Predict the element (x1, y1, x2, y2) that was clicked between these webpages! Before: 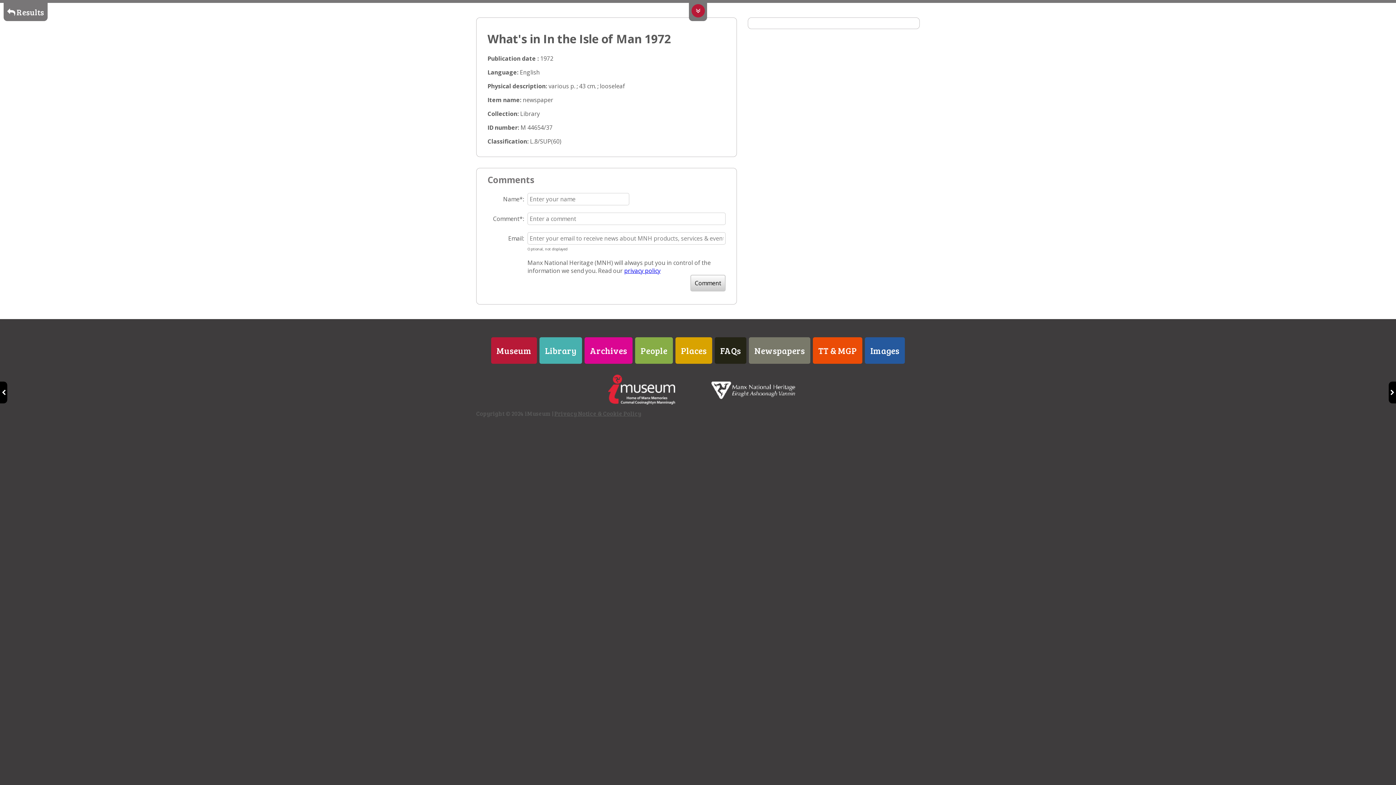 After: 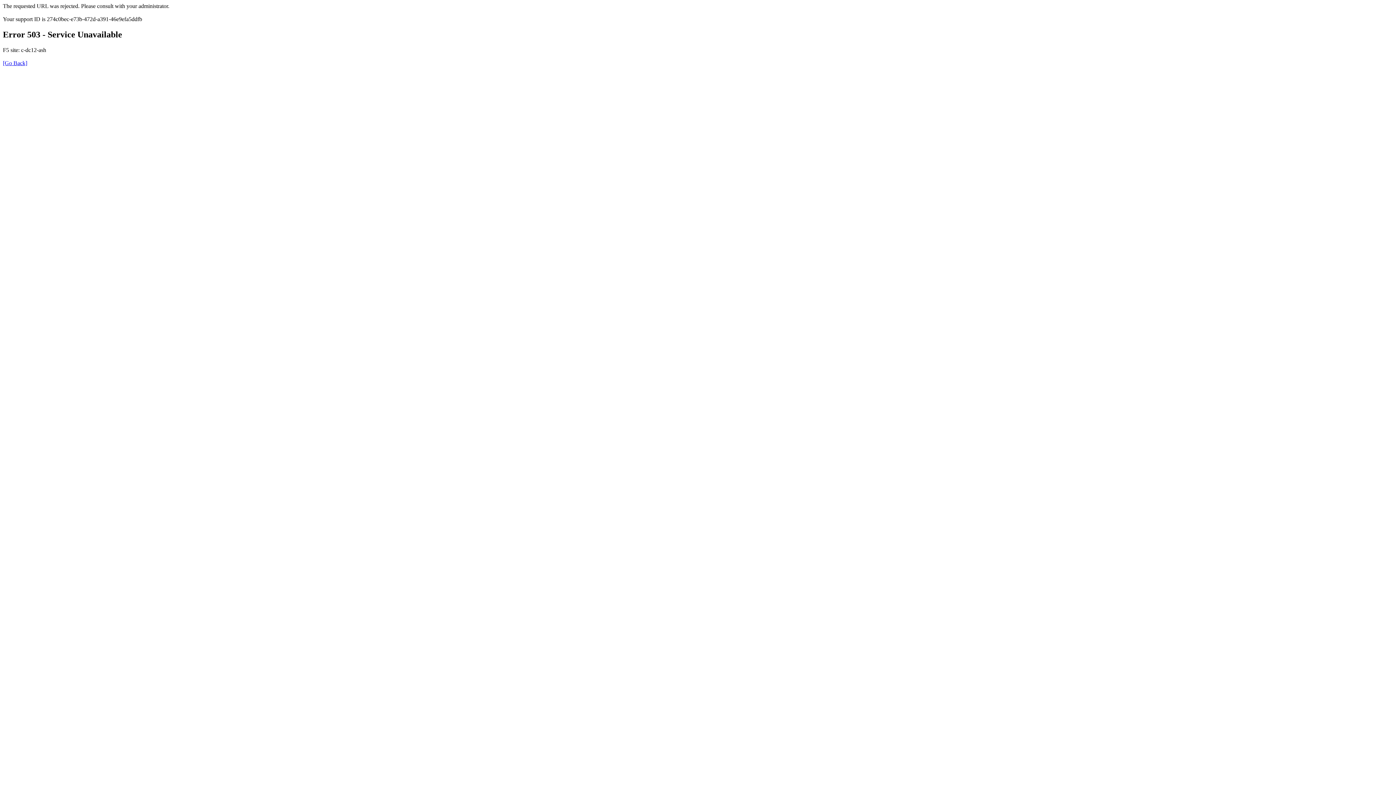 Action: bbox: (710, 398, 798, 406)